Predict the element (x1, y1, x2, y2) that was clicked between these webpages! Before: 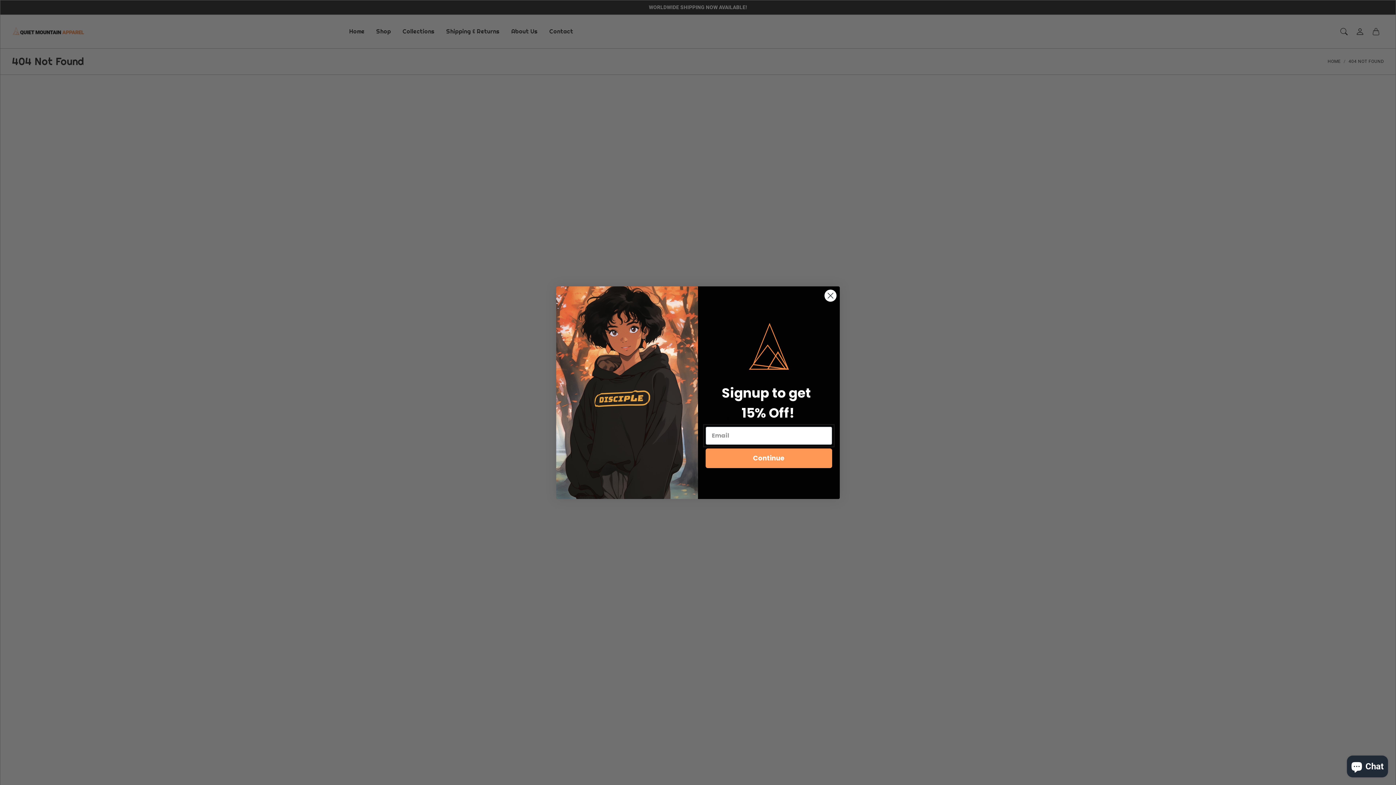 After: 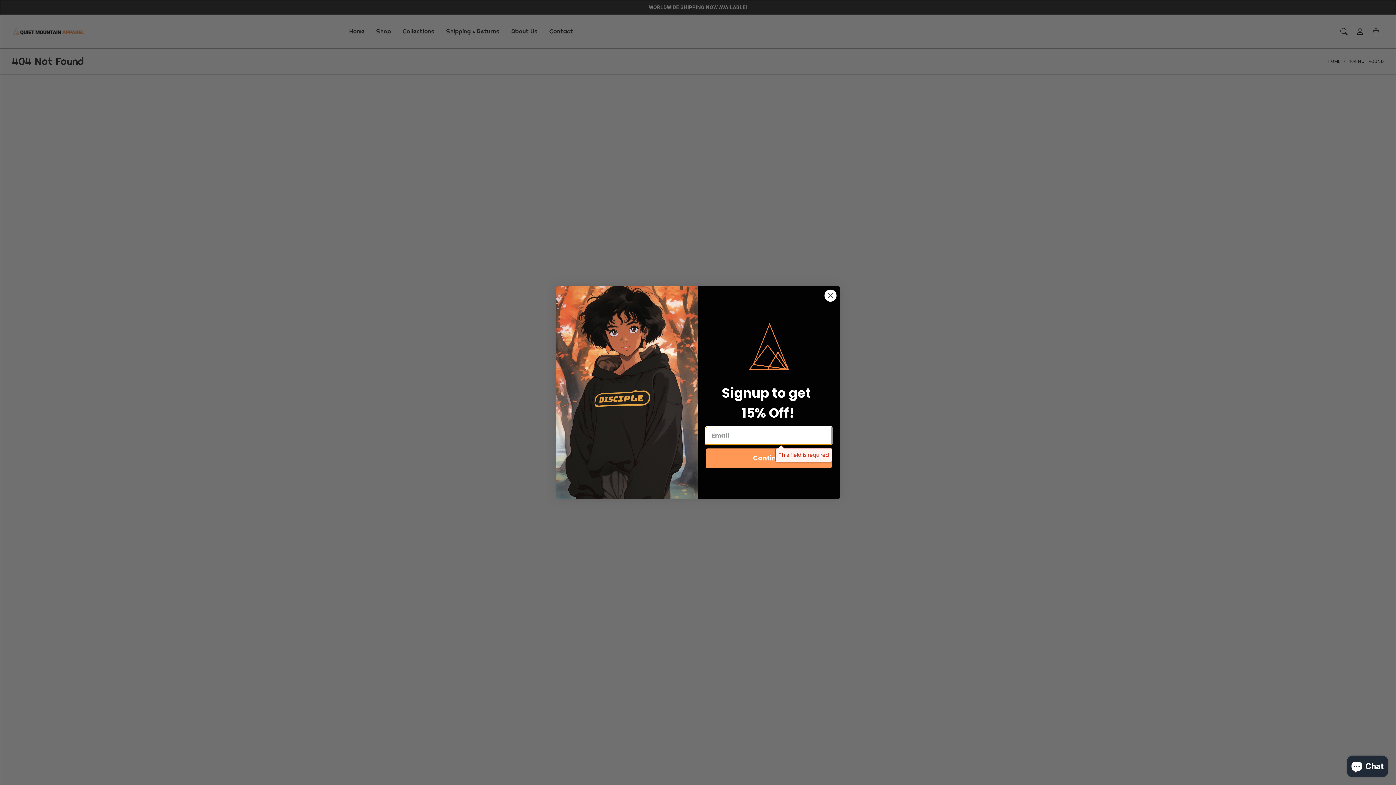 Action: bbox: (705, 448, 832, 468) label: Continue